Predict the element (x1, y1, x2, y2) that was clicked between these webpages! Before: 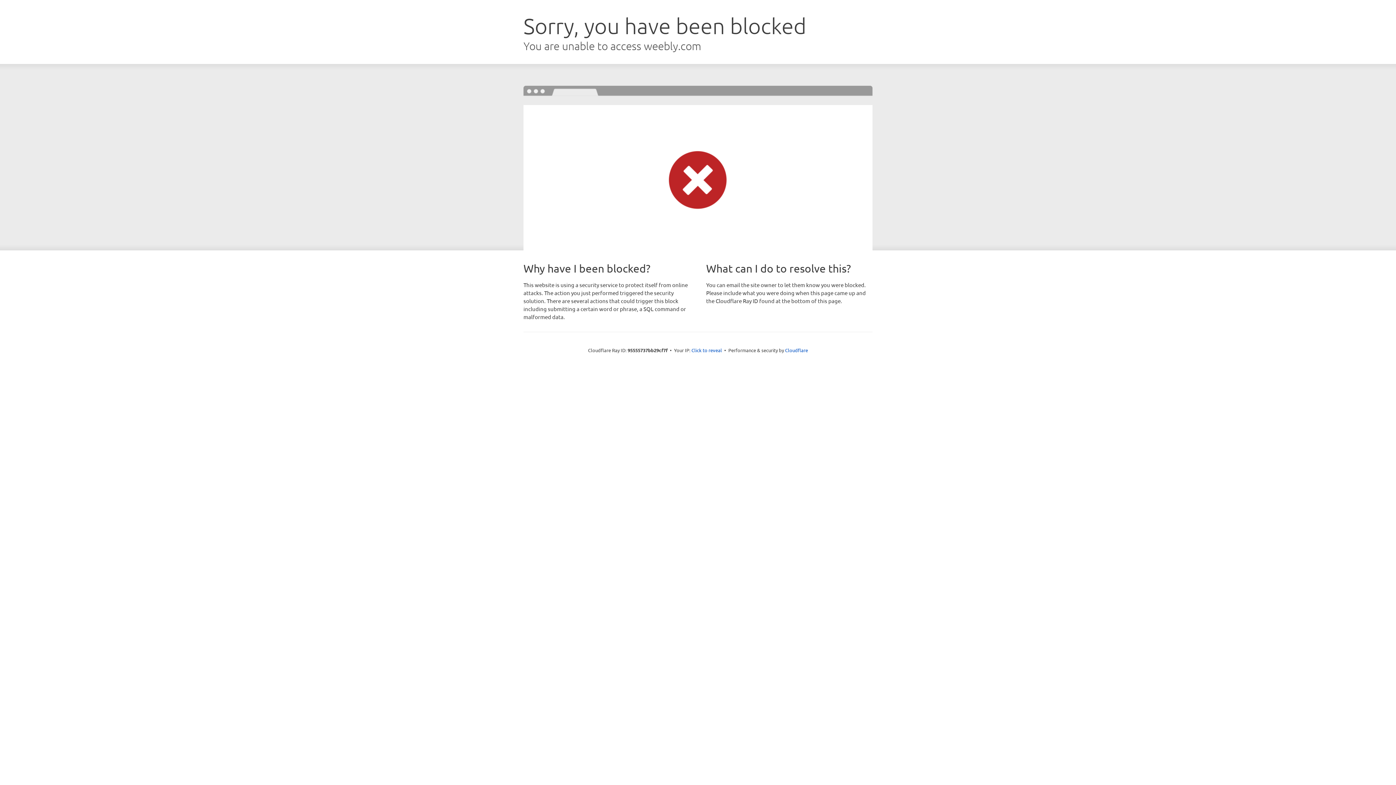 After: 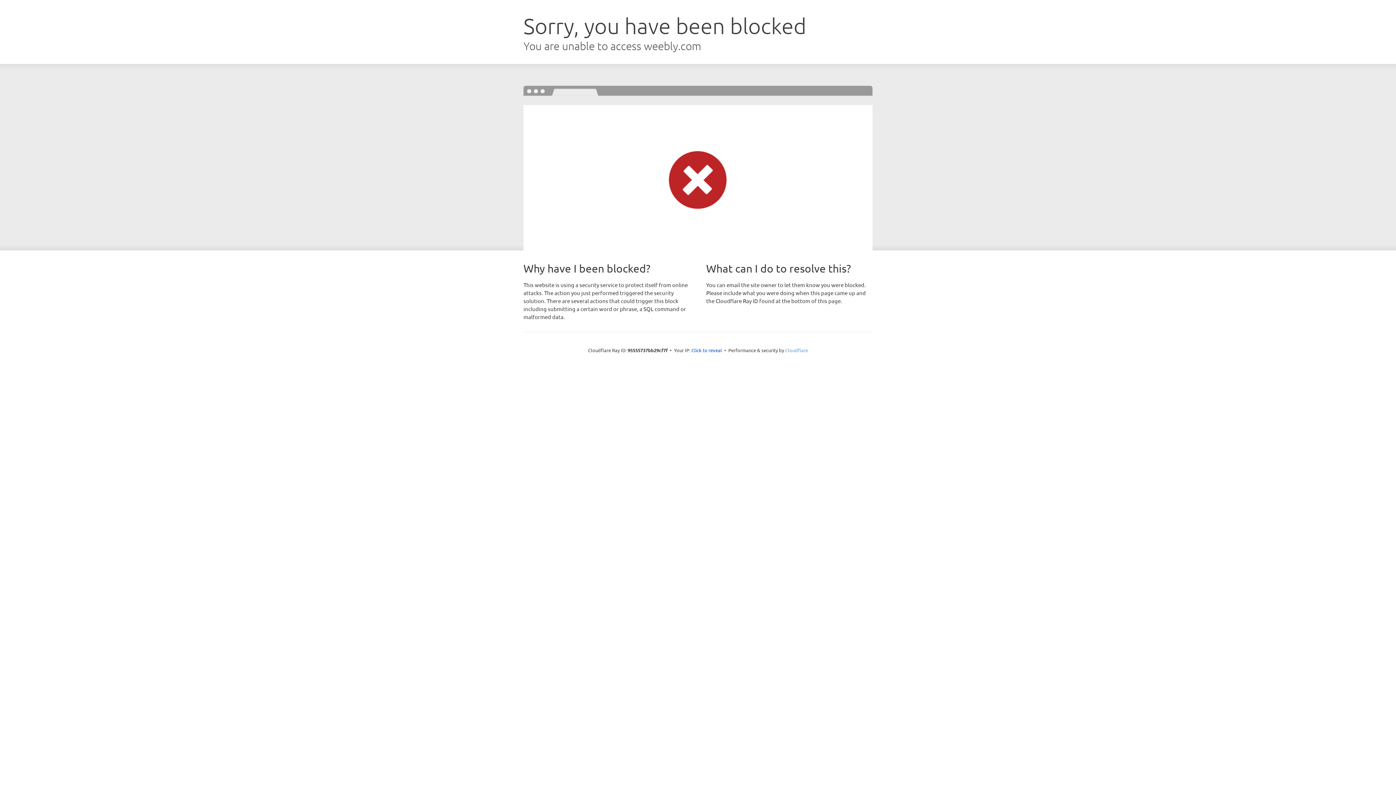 Action: label: Cloudflare bbox: (785, 347, 808, 353)